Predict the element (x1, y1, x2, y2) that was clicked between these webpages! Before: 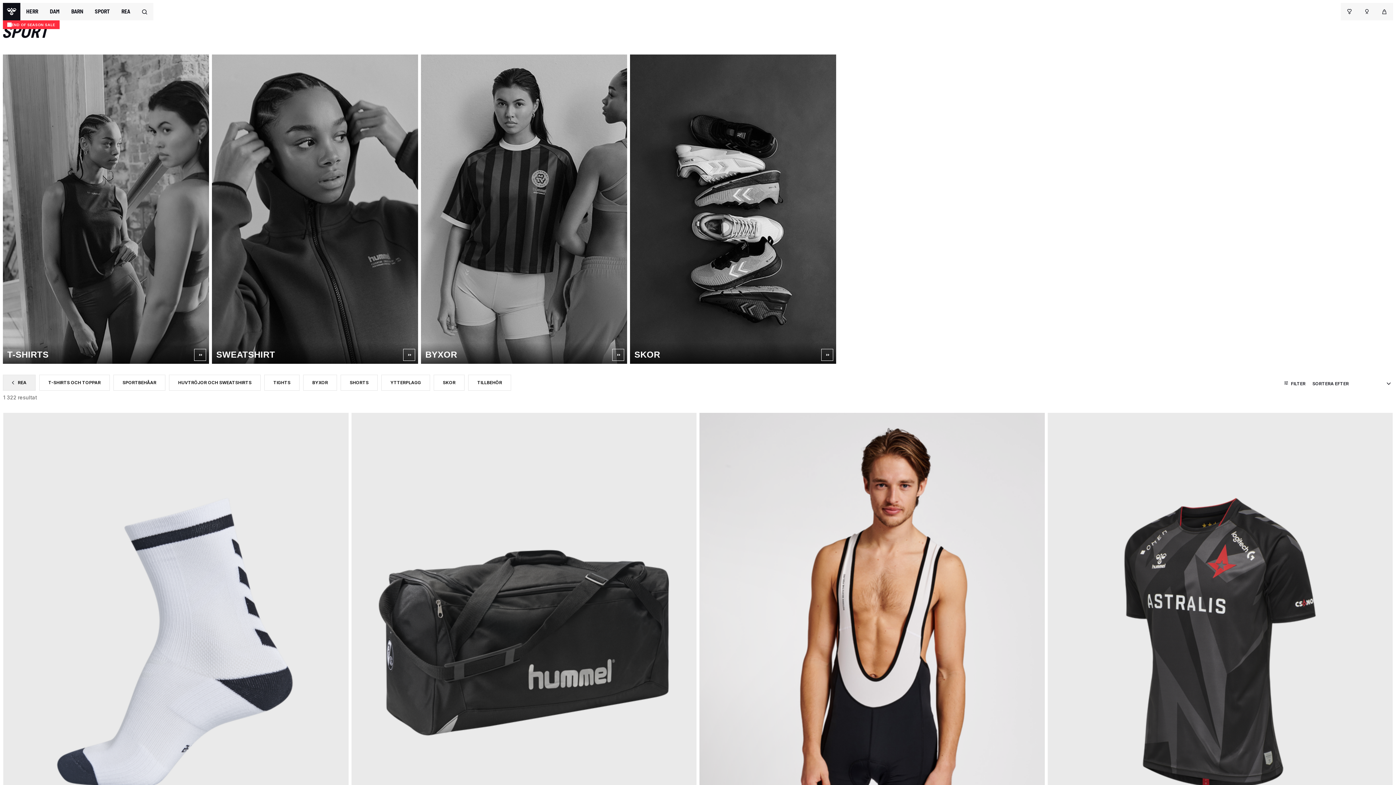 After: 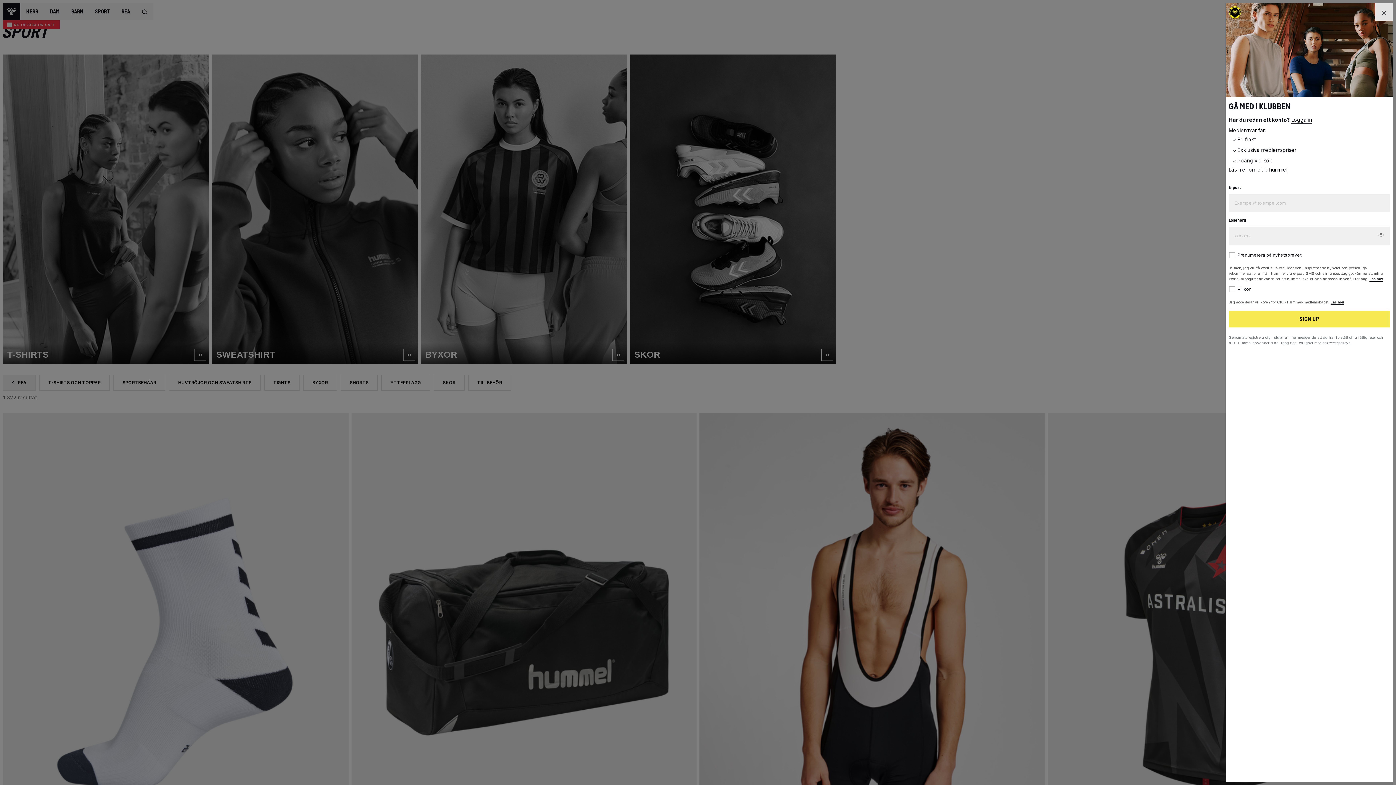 Action: bbox: (1358, 2, 1376, 20) label: Logga in på ditt konto